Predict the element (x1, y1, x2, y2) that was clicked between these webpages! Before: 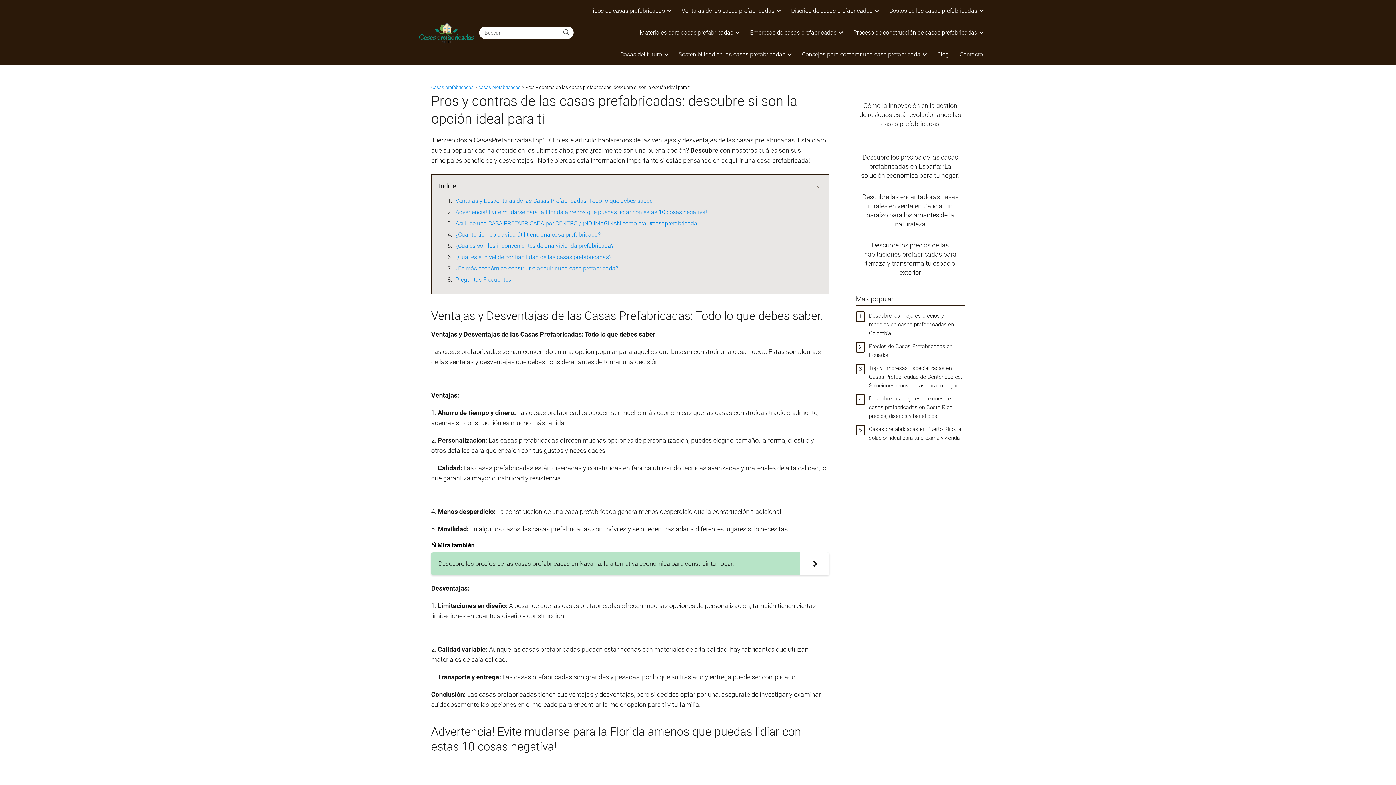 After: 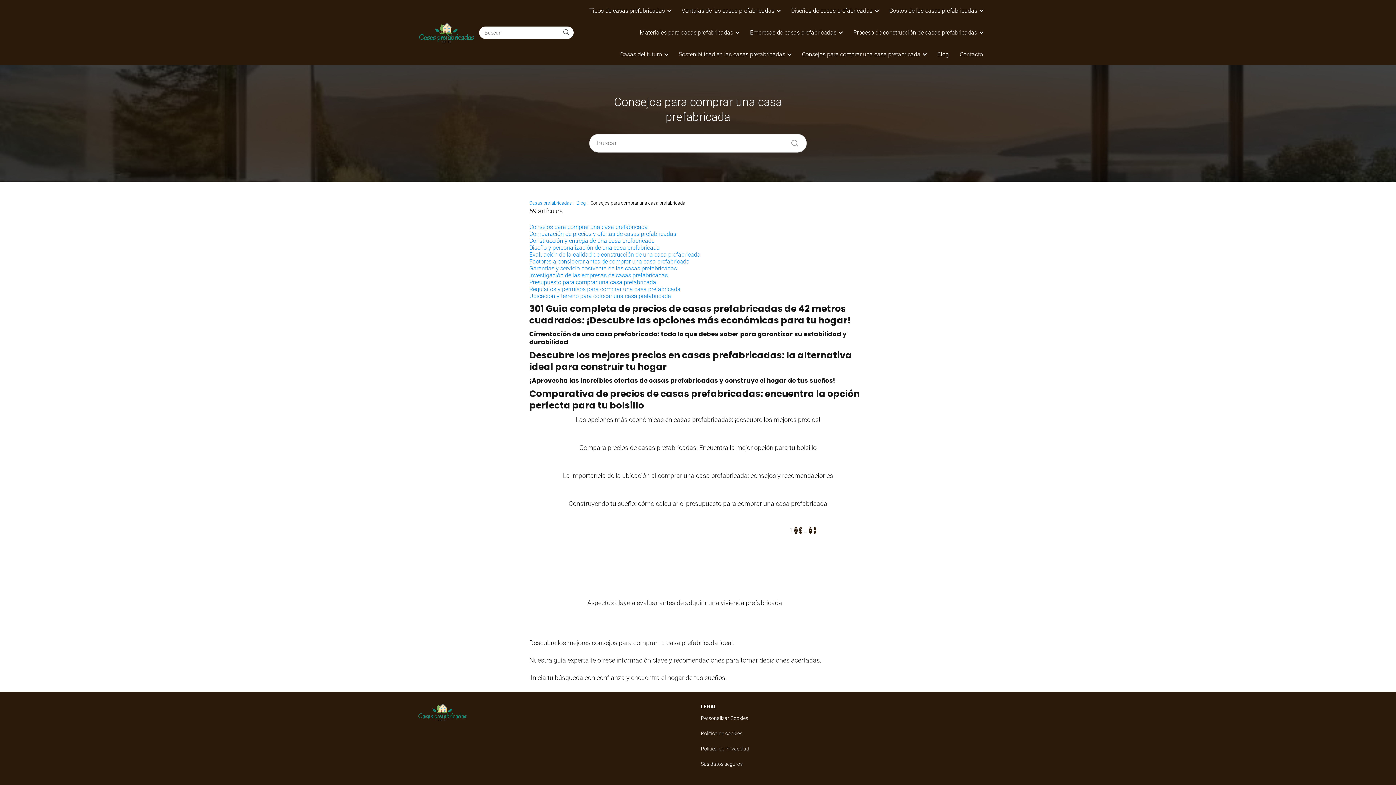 Action: bbox: (802, 50, 923, 57) label: Consejos para comprar una casa prefabricada